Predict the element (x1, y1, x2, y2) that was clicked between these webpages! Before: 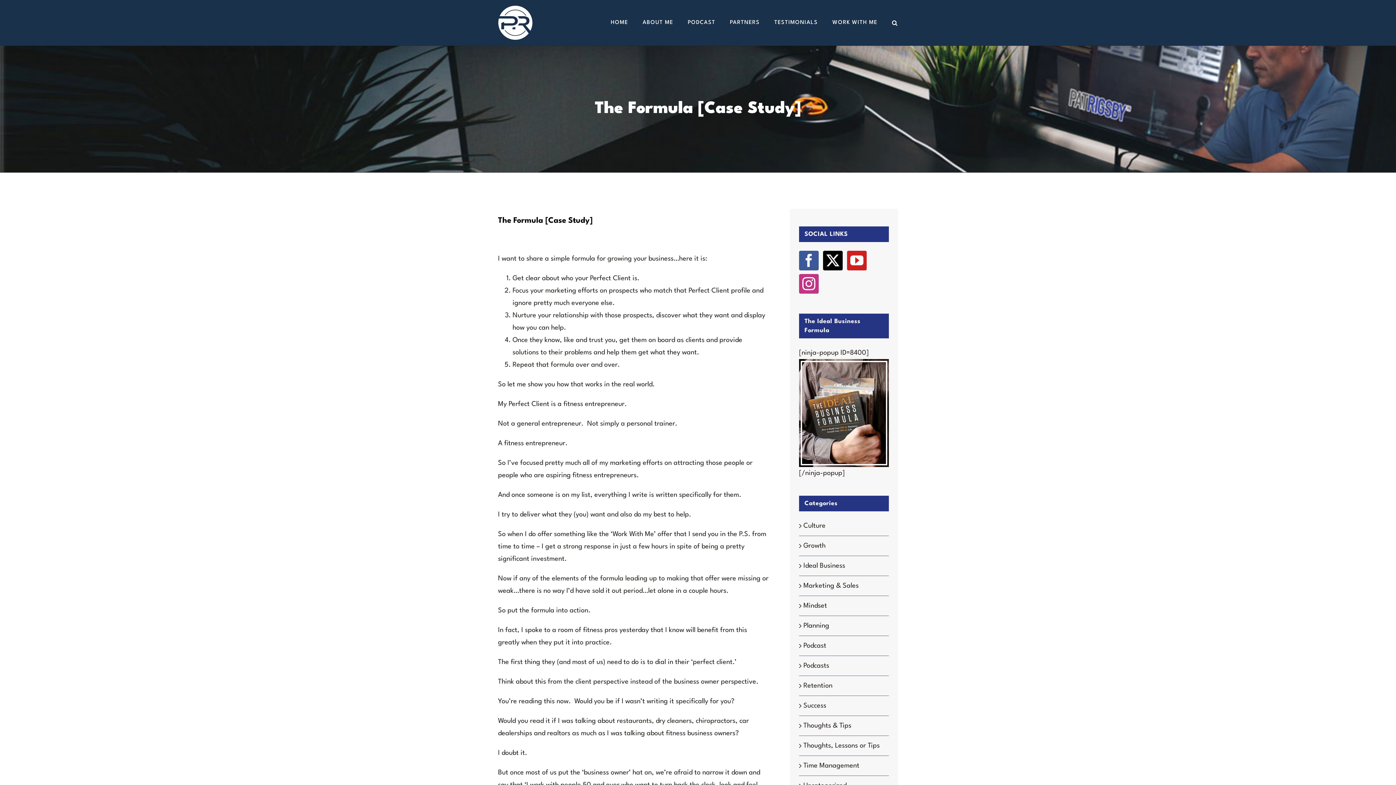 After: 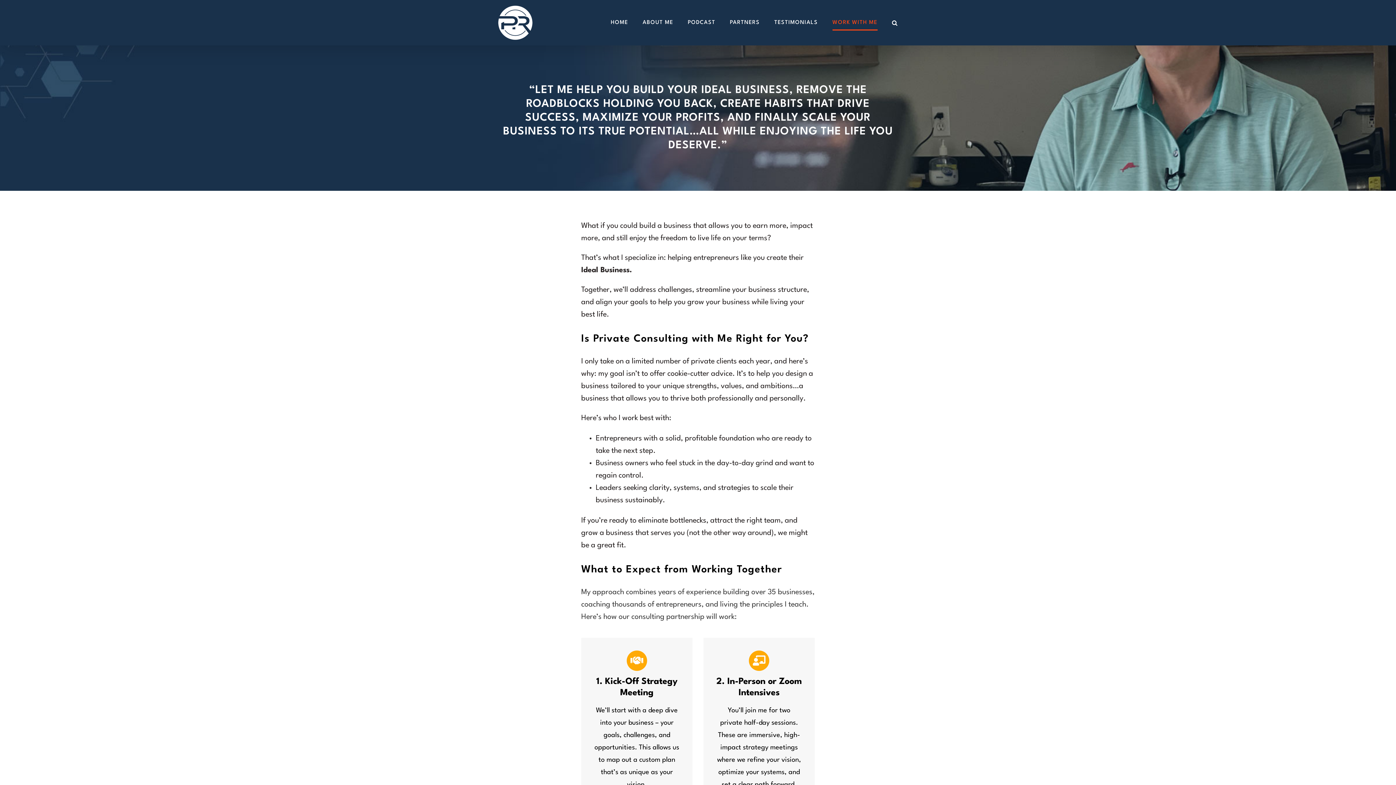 Action: bbox: (832, 5, 877, 40) label: WORK WITH ME